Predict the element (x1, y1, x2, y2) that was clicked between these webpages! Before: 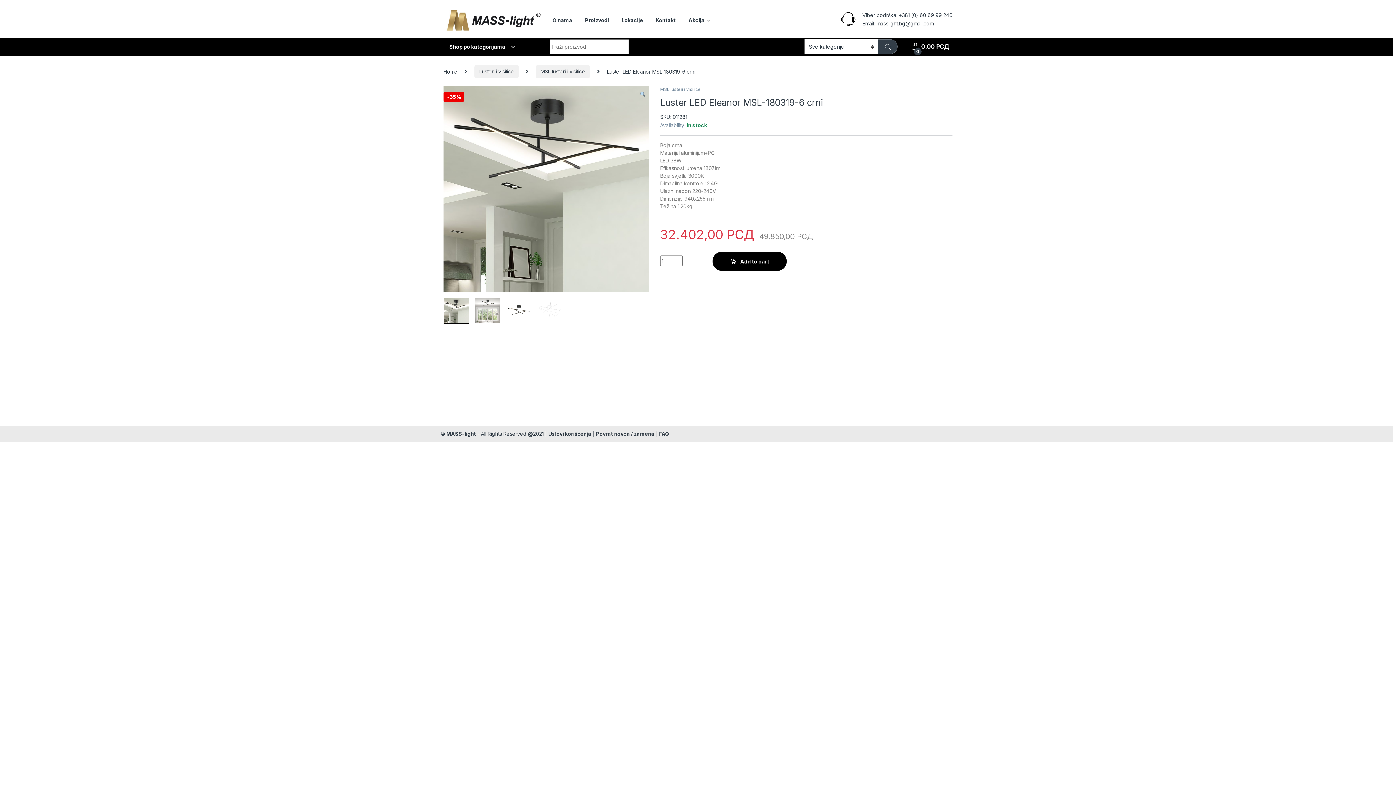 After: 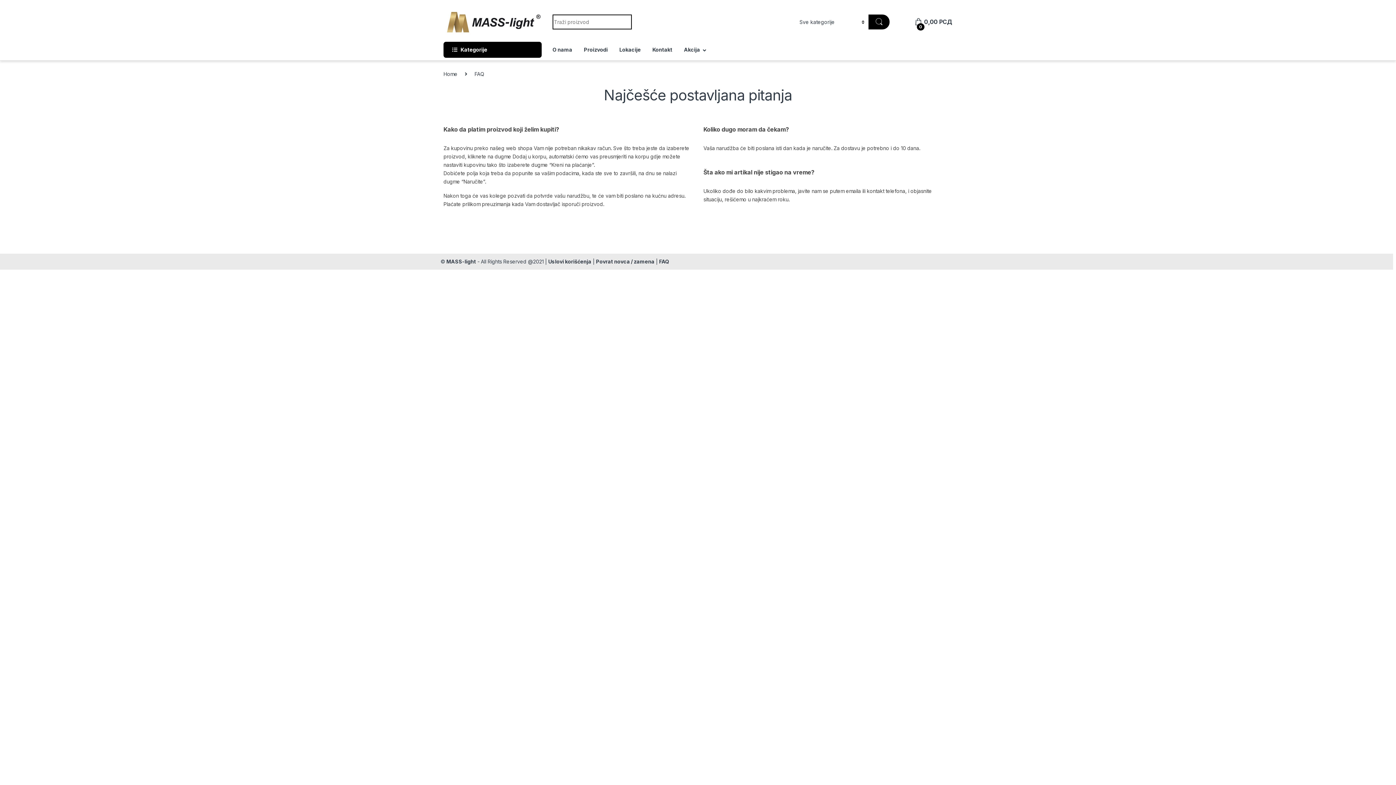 Action: label: FAQ bbox: (659, 431, 669, 437)